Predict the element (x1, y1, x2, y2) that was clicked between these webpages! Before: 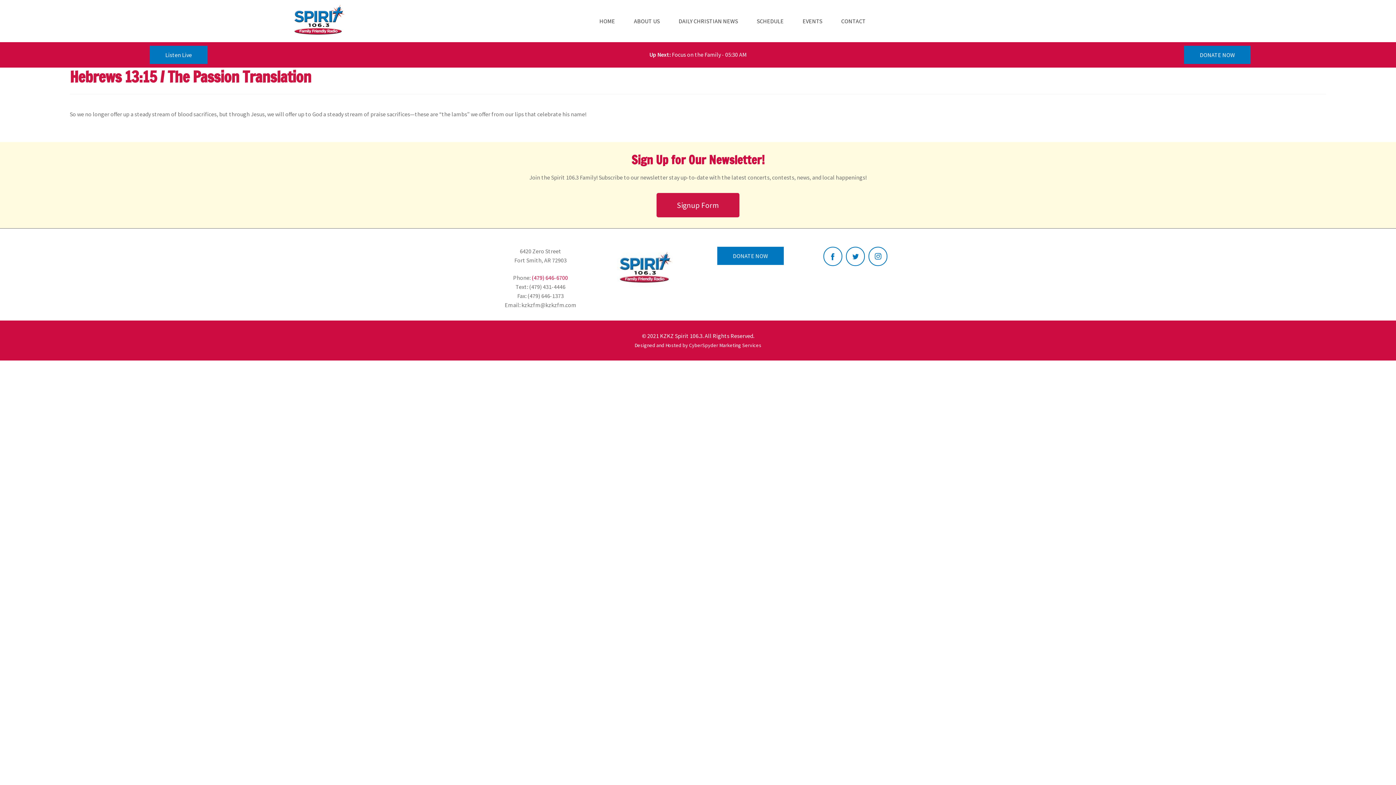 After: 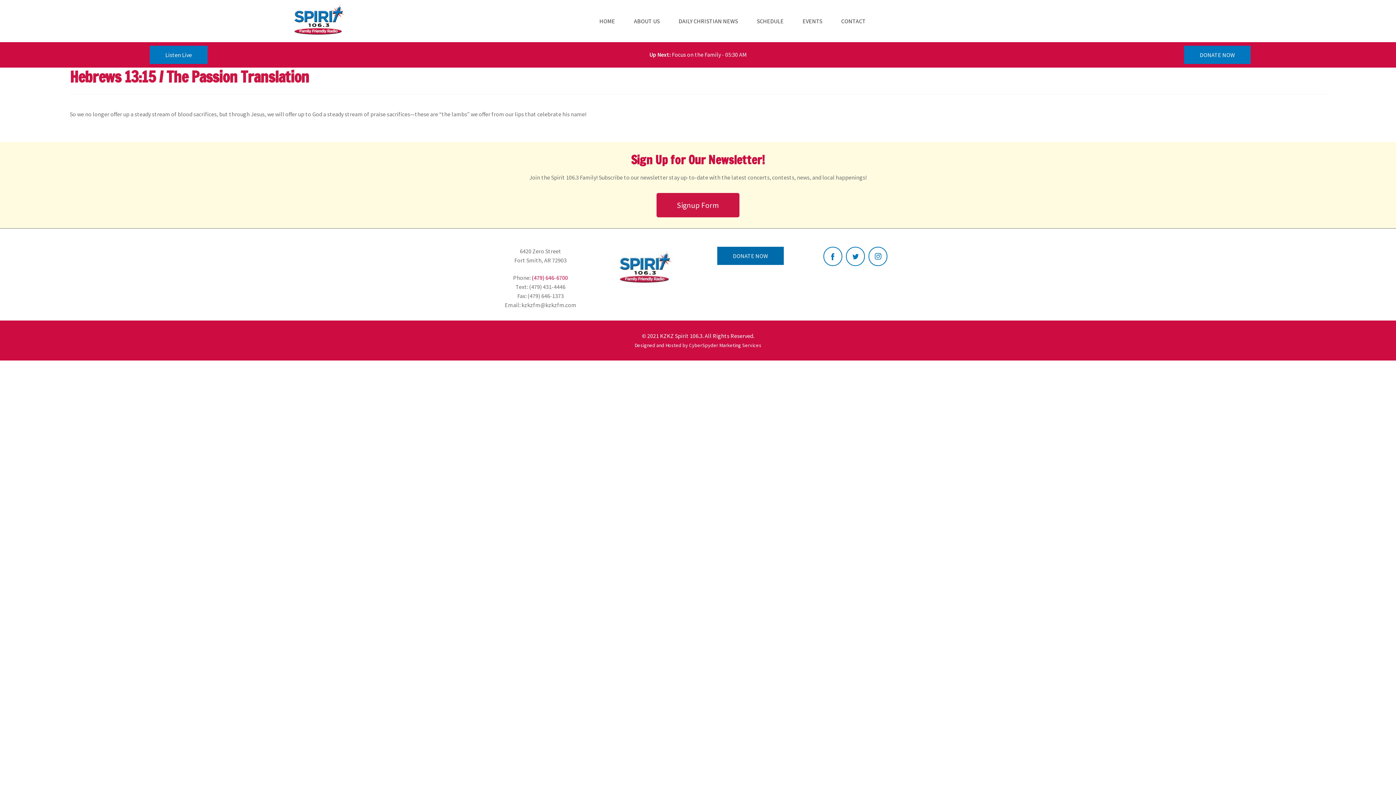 Action: bbox: (717, 247, 783, 265) label: DONATE NOW